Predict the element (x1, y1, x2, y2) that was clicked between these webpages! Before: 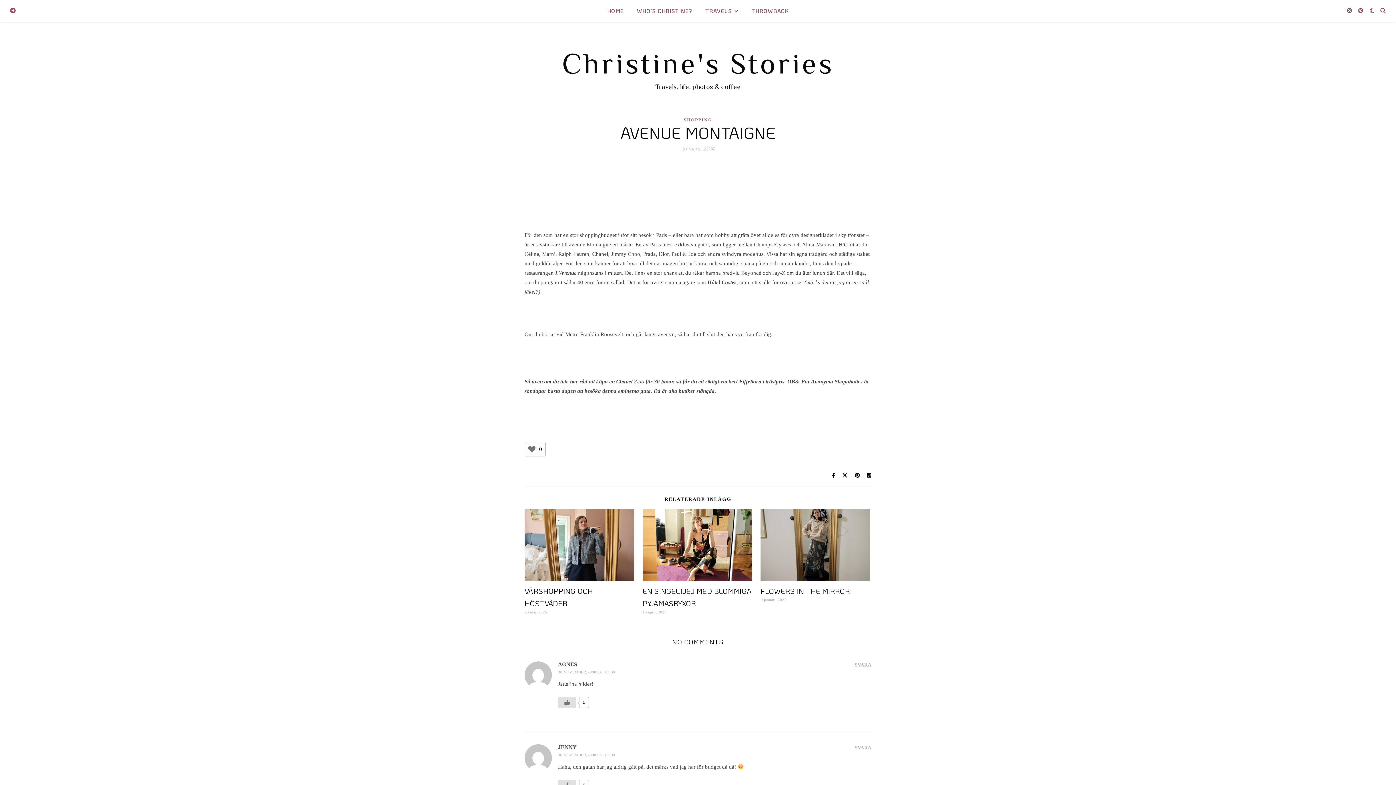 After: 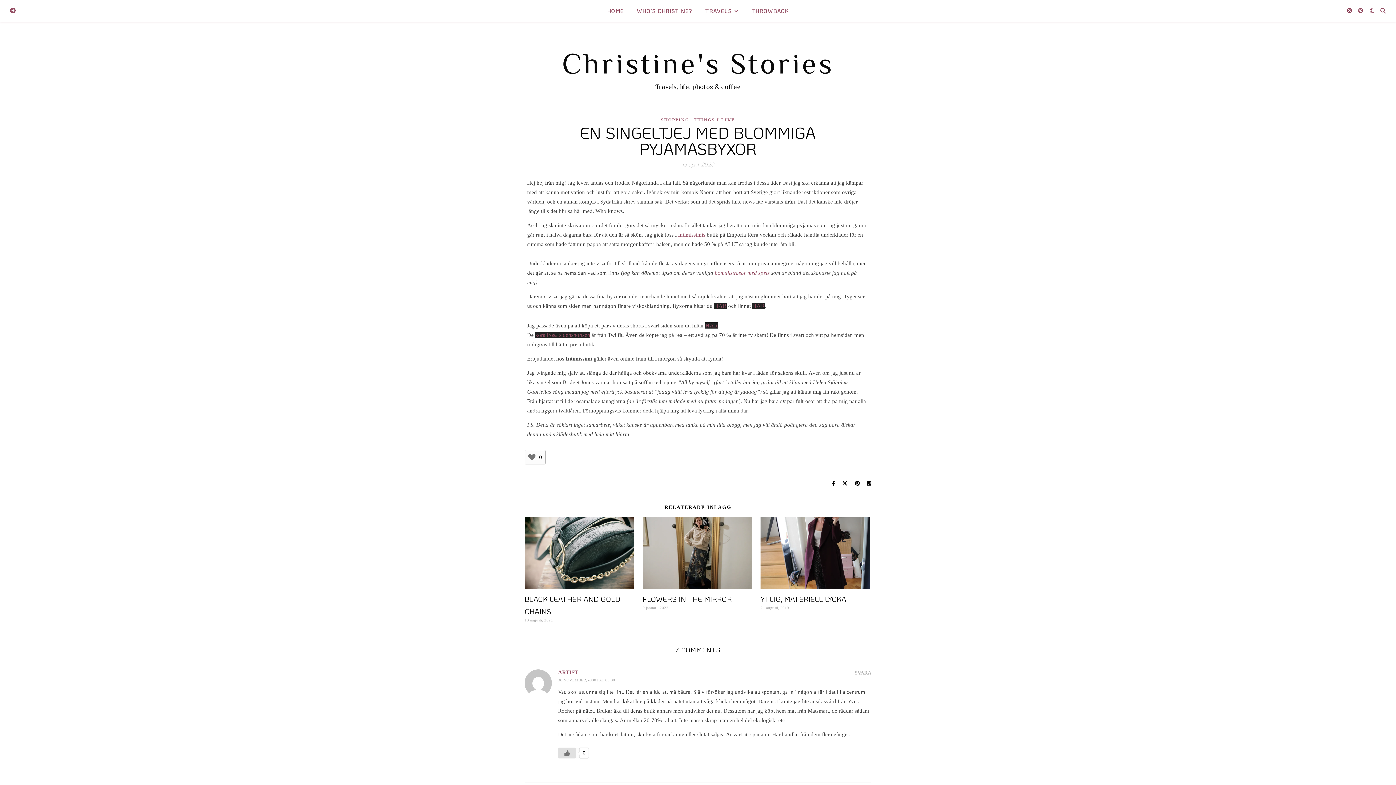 Action: bbox: (642, 509, 752, 581)